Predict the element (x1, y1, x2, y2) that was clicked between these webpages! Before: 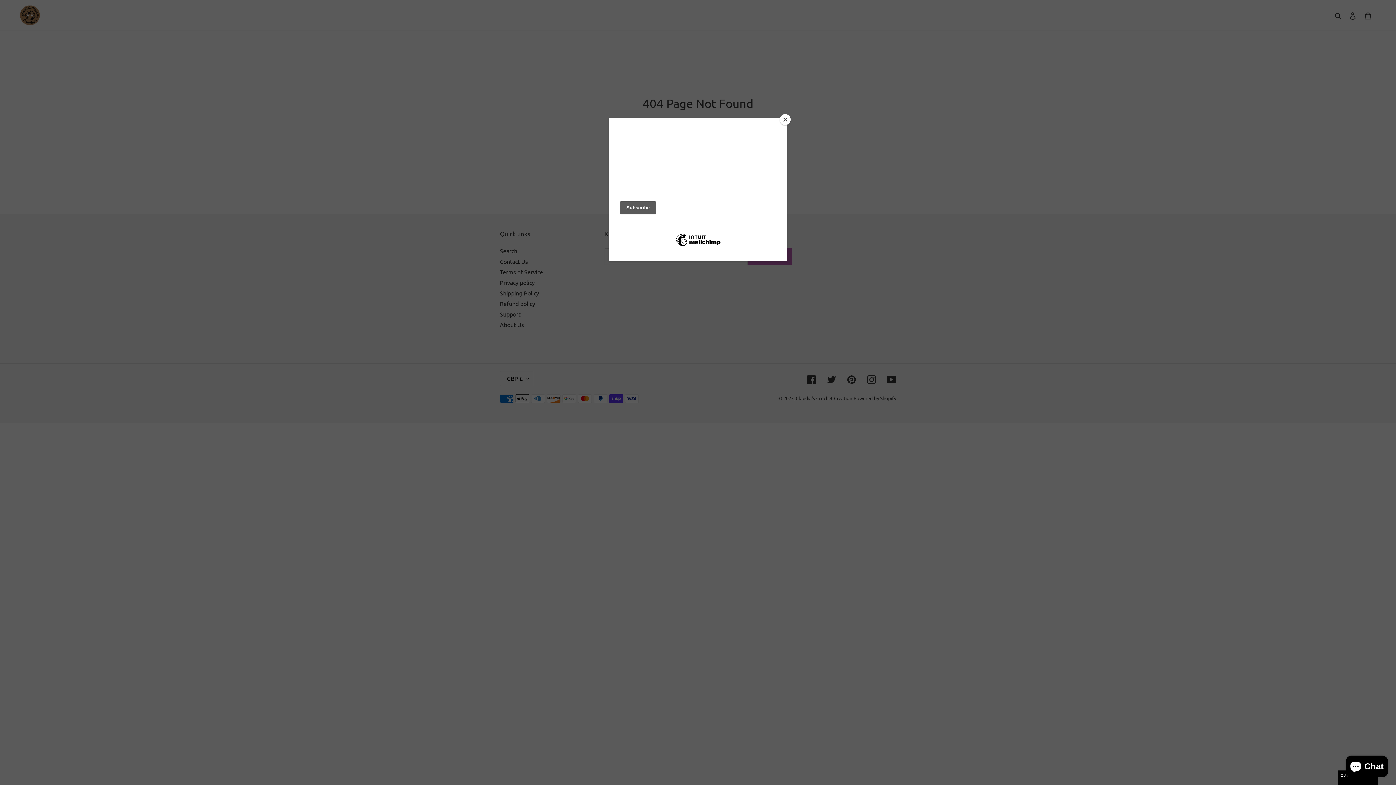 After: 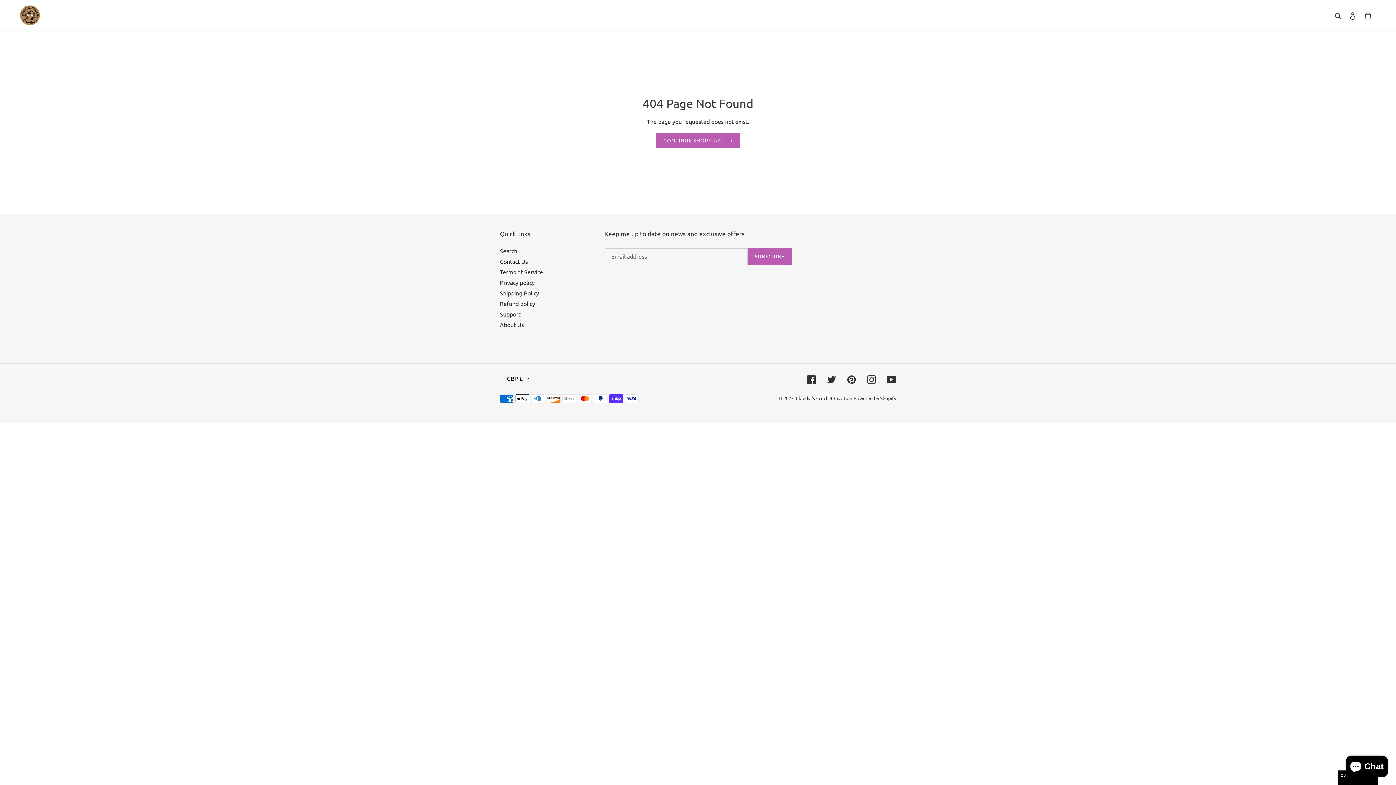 Action: label: Close bbox: (780, 114, 790, 125)